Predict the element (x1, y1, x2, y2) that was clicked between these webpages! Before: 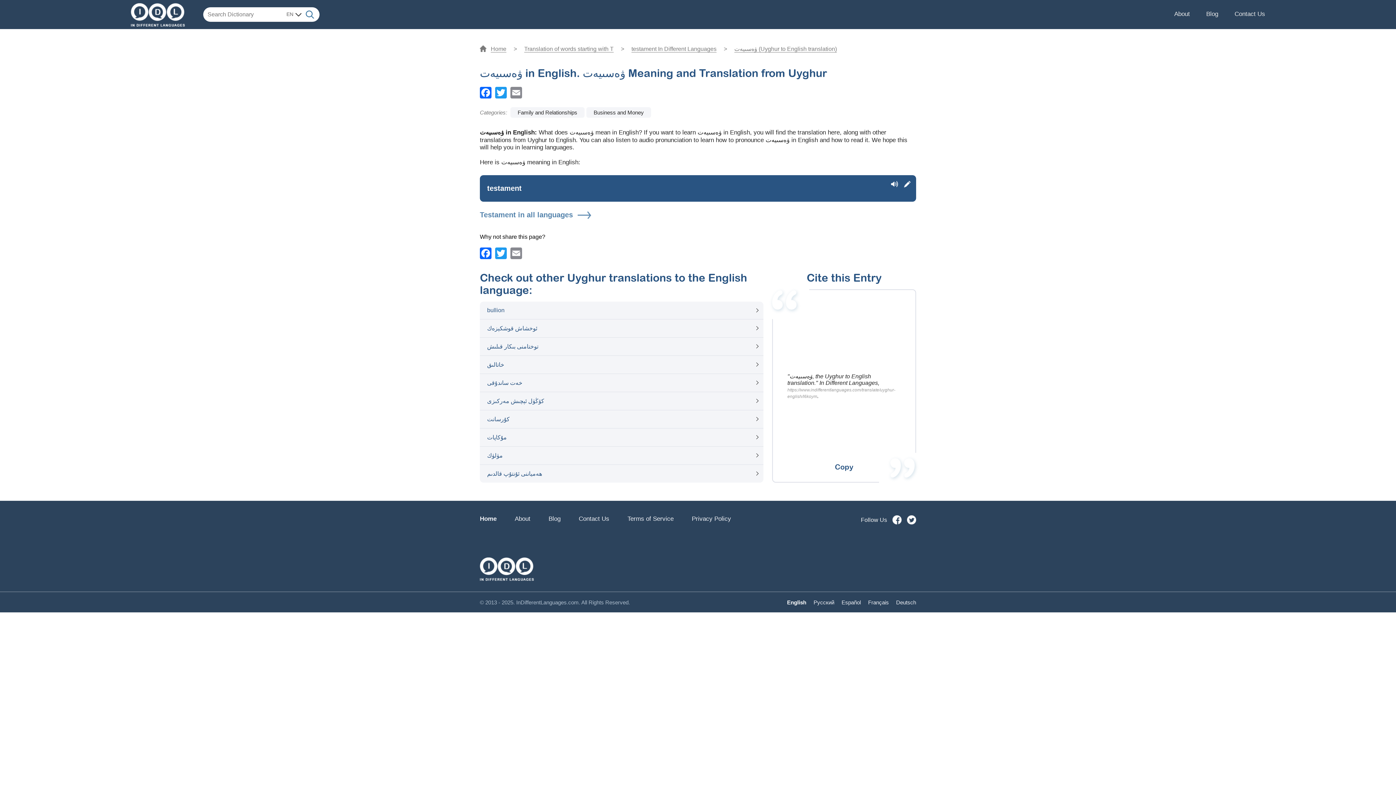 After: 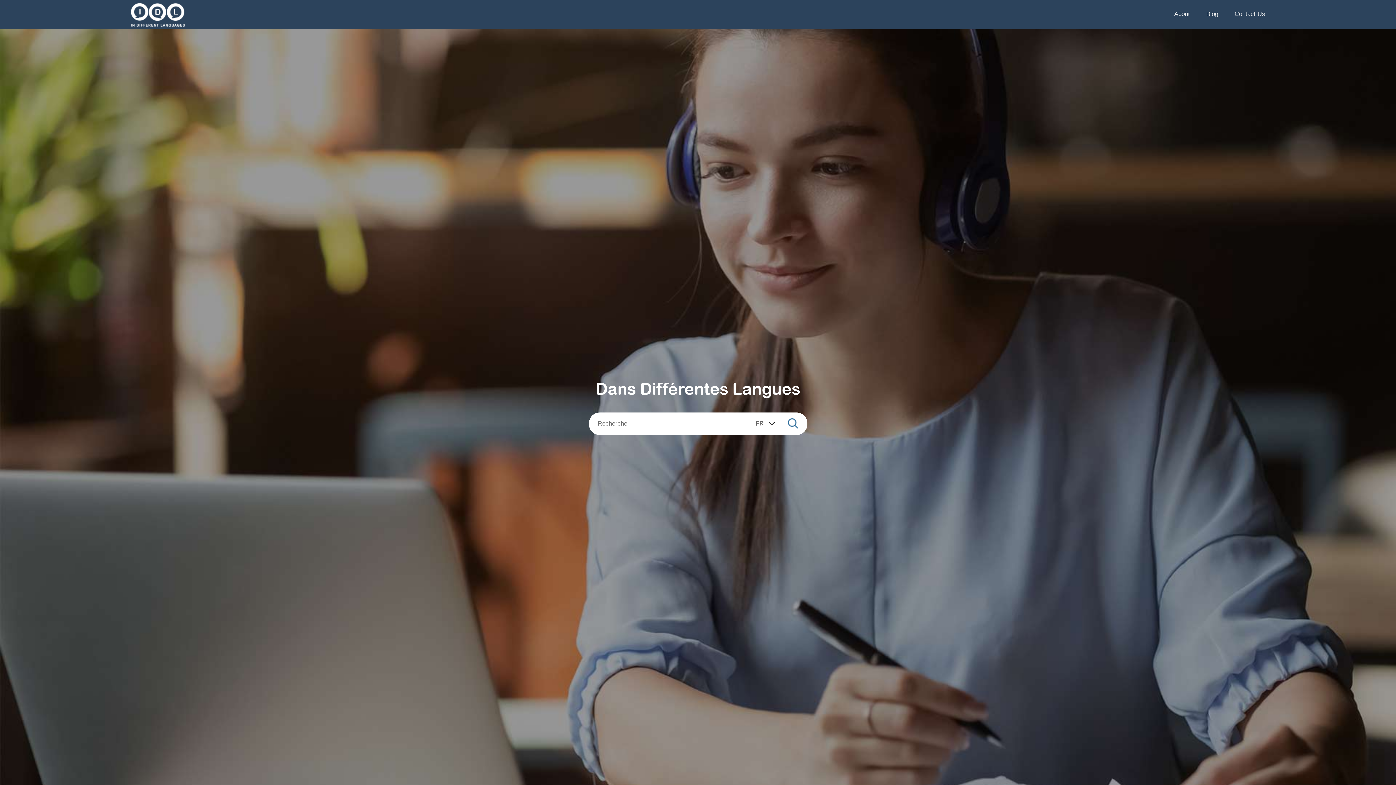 Action: bbox: (868, 599, 889, 605) label: Français